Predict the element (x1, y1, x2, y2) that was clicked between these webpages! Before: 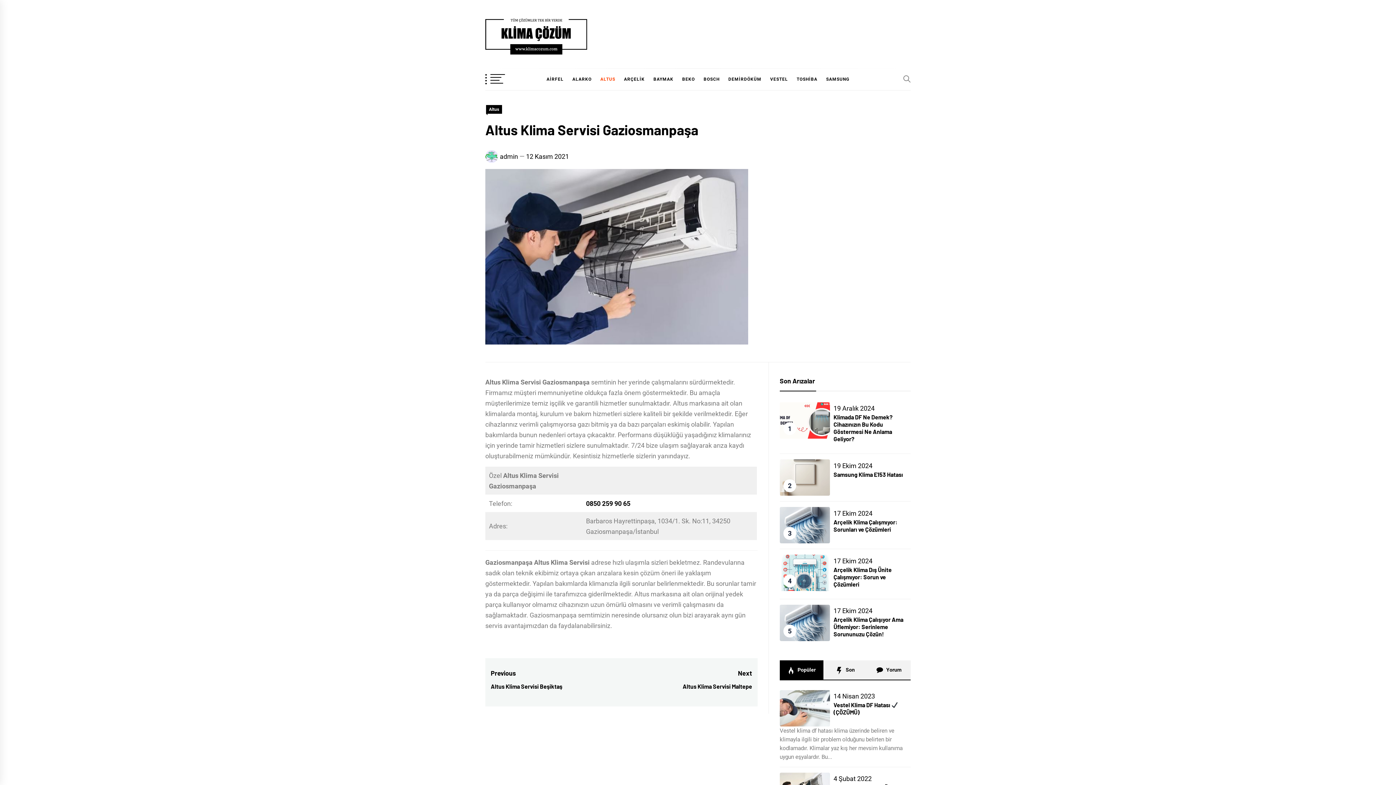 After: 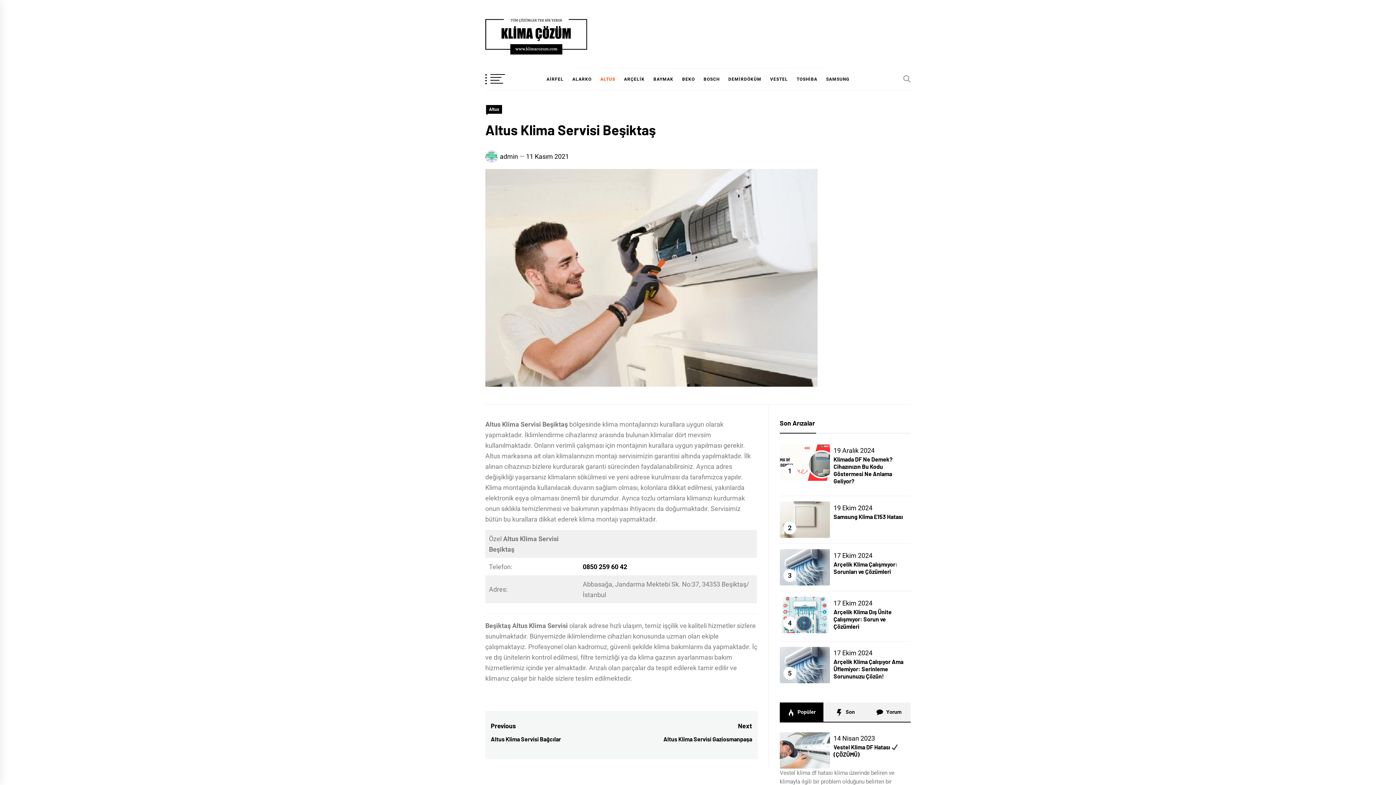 Action: bbox: (490, 669, 621, 690) label: Previous
Previous post:
Altus Klima Servisi Beşiktaş